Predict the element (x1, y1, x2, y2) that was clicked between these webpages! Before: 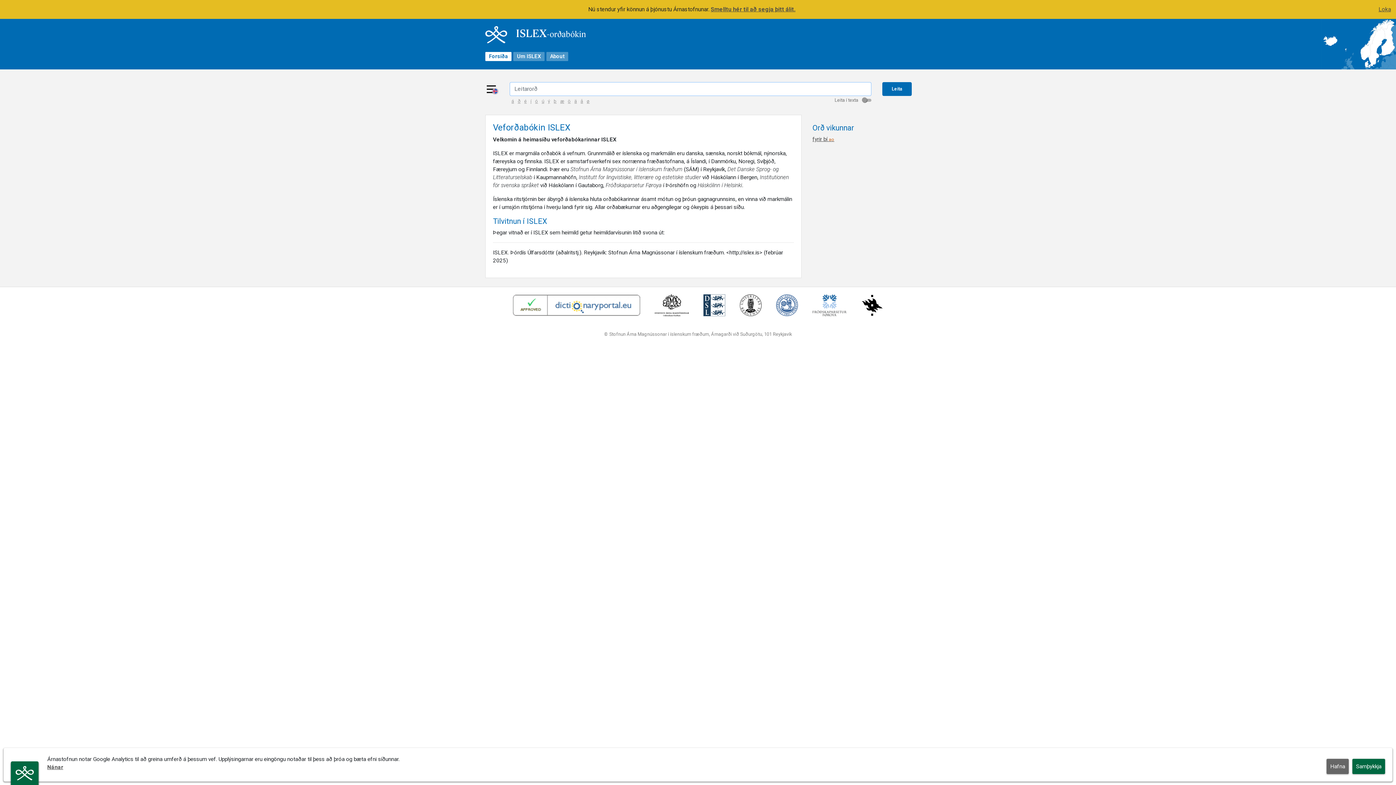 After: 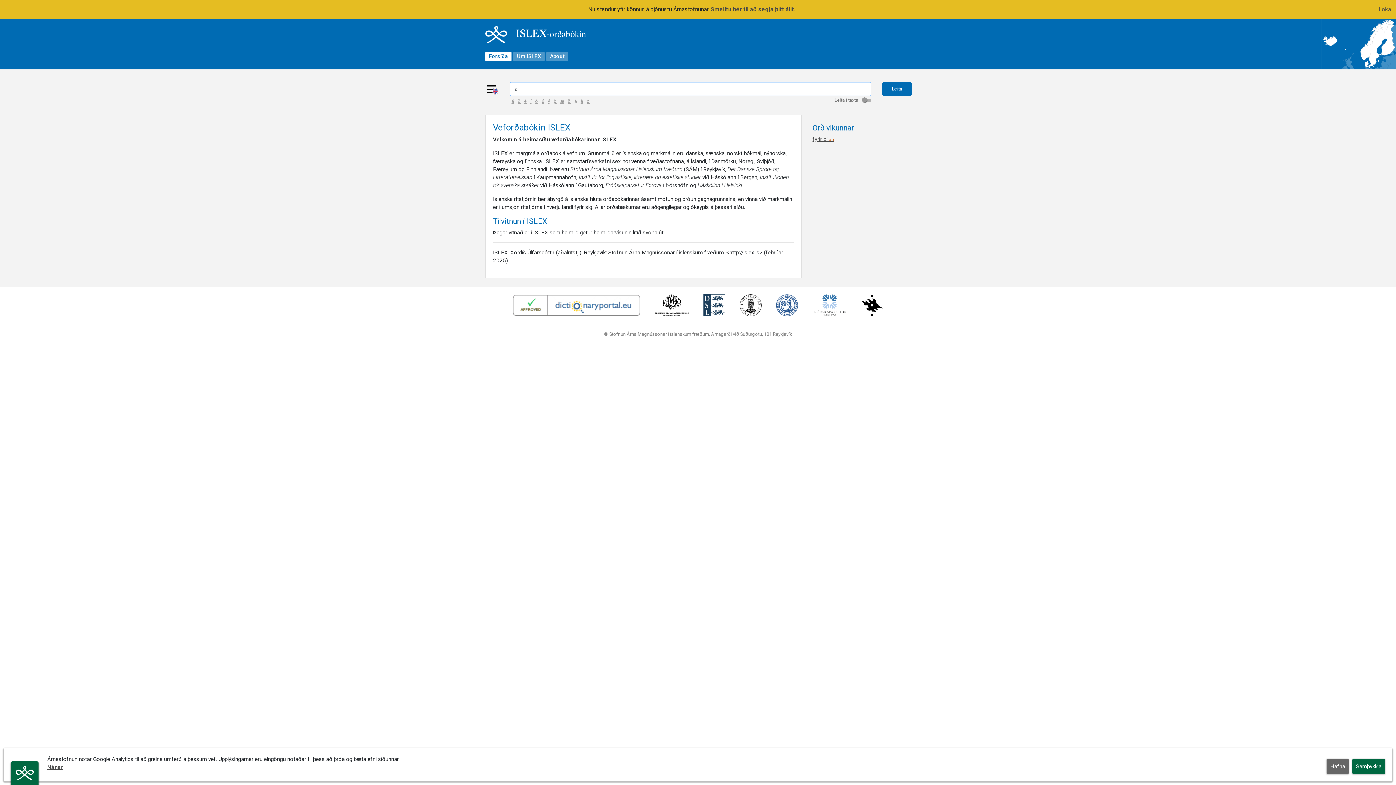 Action: bbox: (572, 98, 578, 103) label: ä